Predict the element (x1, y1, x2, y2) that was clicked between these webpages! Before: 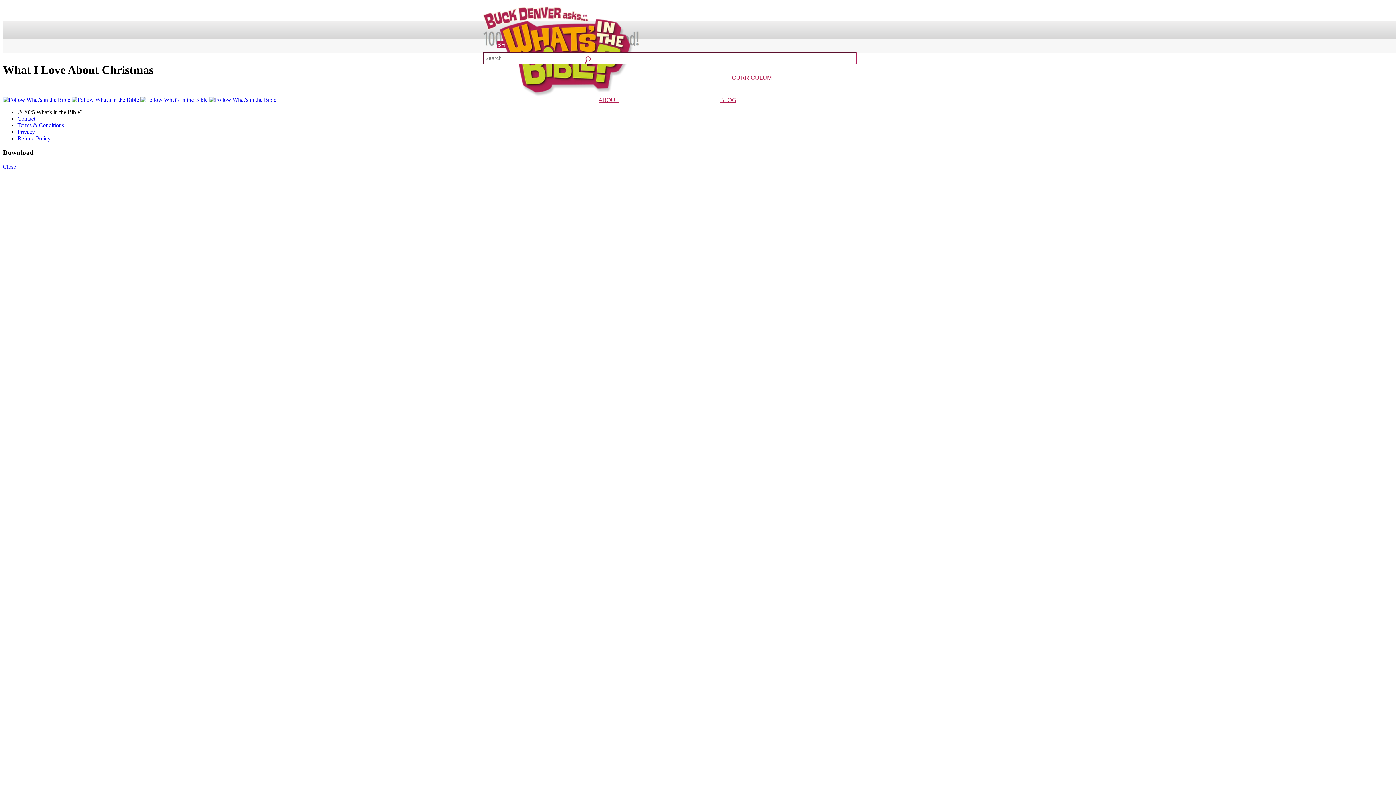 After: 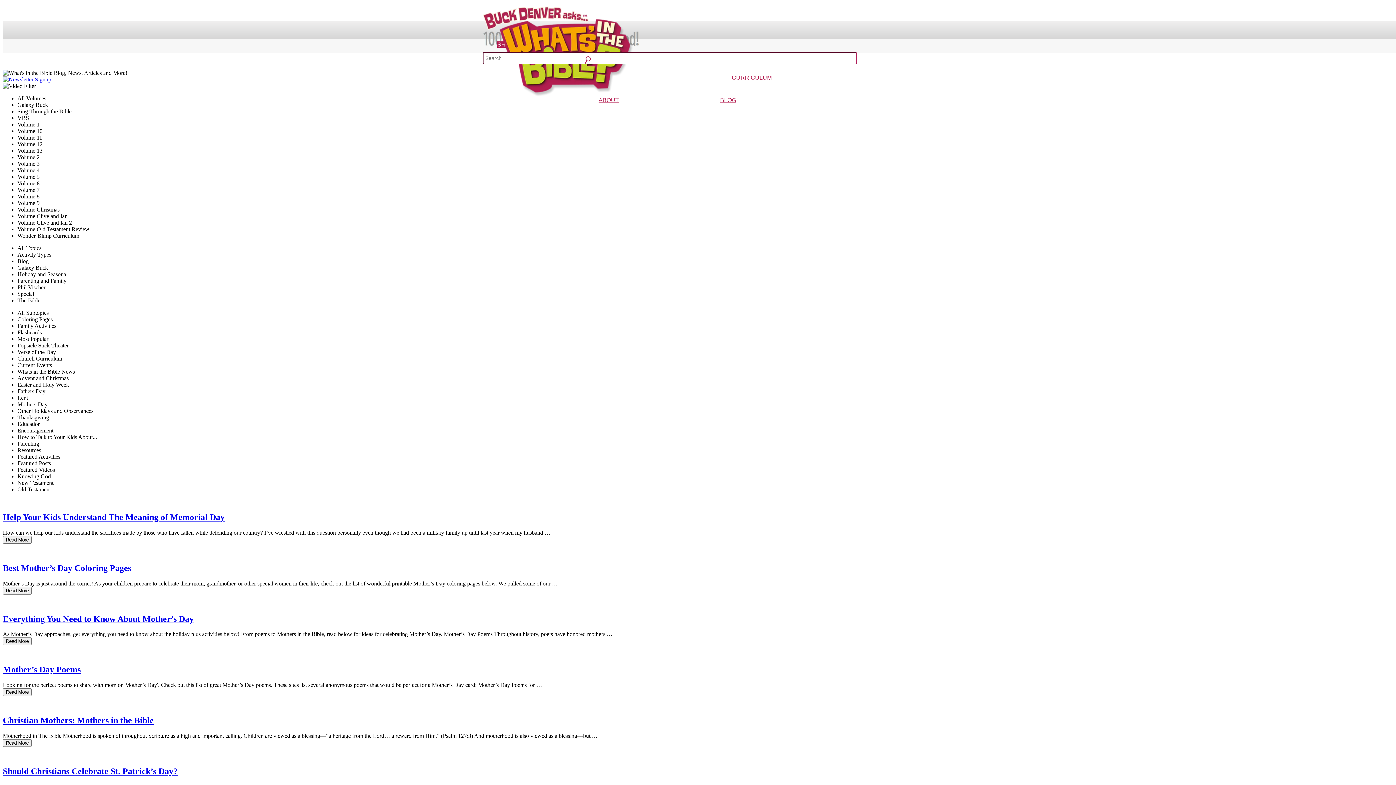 Action: bbox: (720, 97, 736, 103) label: BLOG